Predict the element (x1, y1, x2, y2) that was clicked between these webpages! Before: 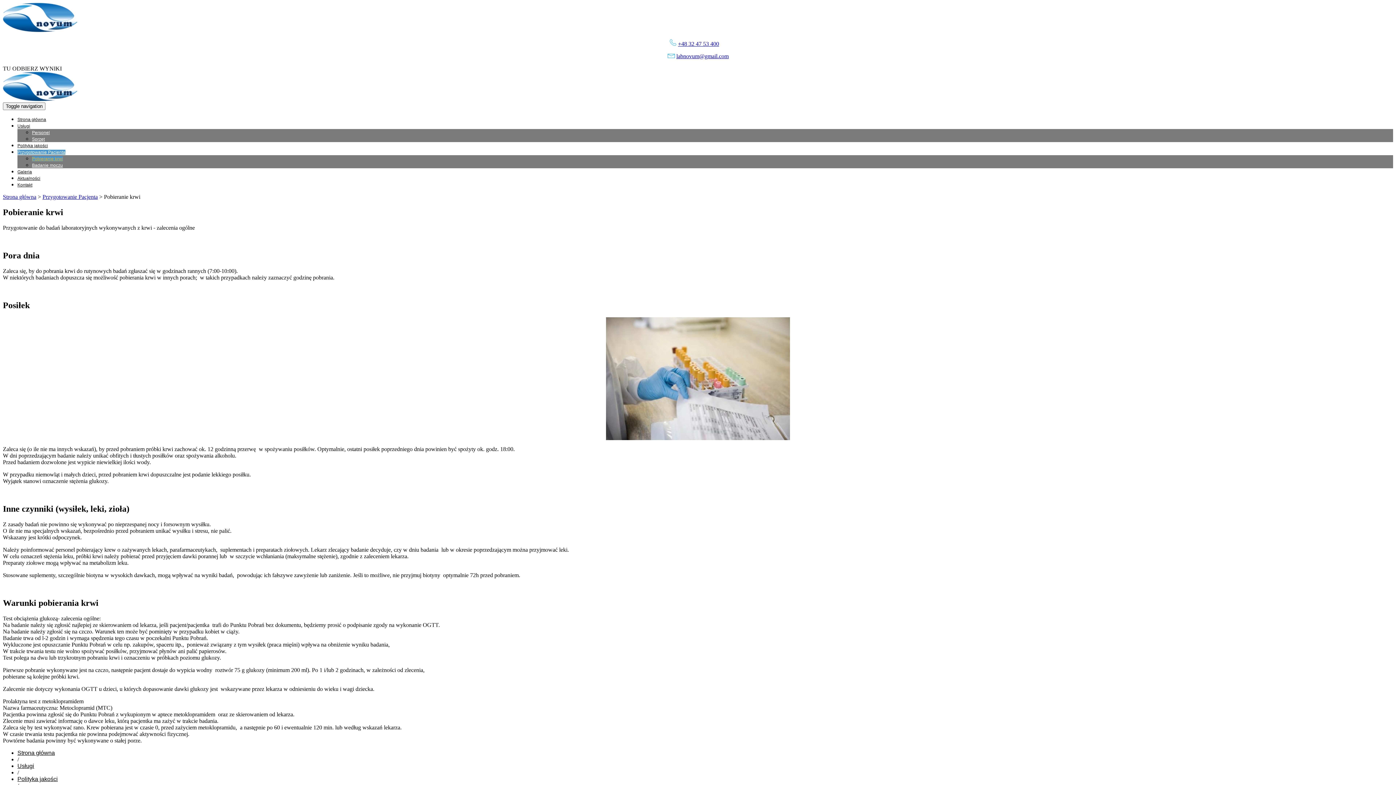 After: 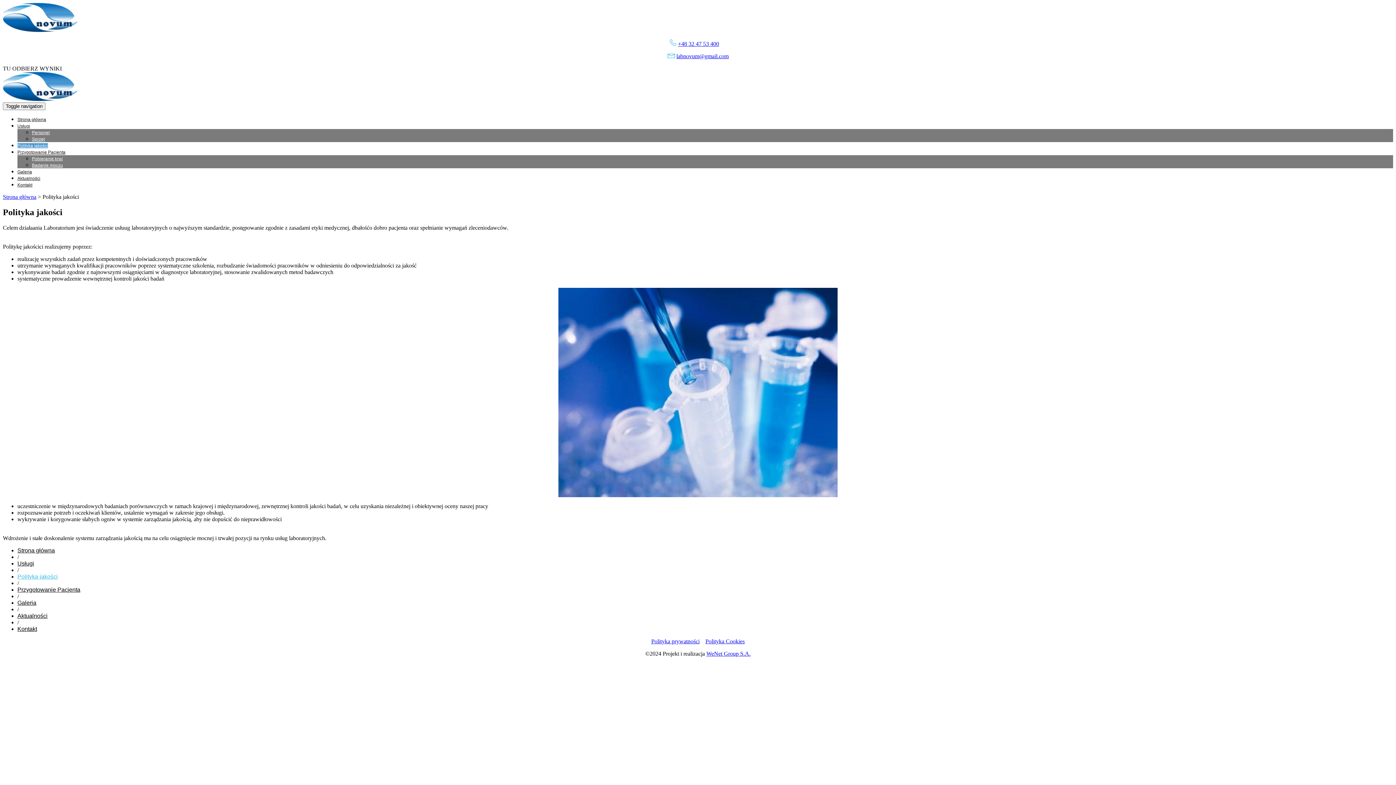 Action: label: Polityka jakości bbox: (17, 776, 57, 782)